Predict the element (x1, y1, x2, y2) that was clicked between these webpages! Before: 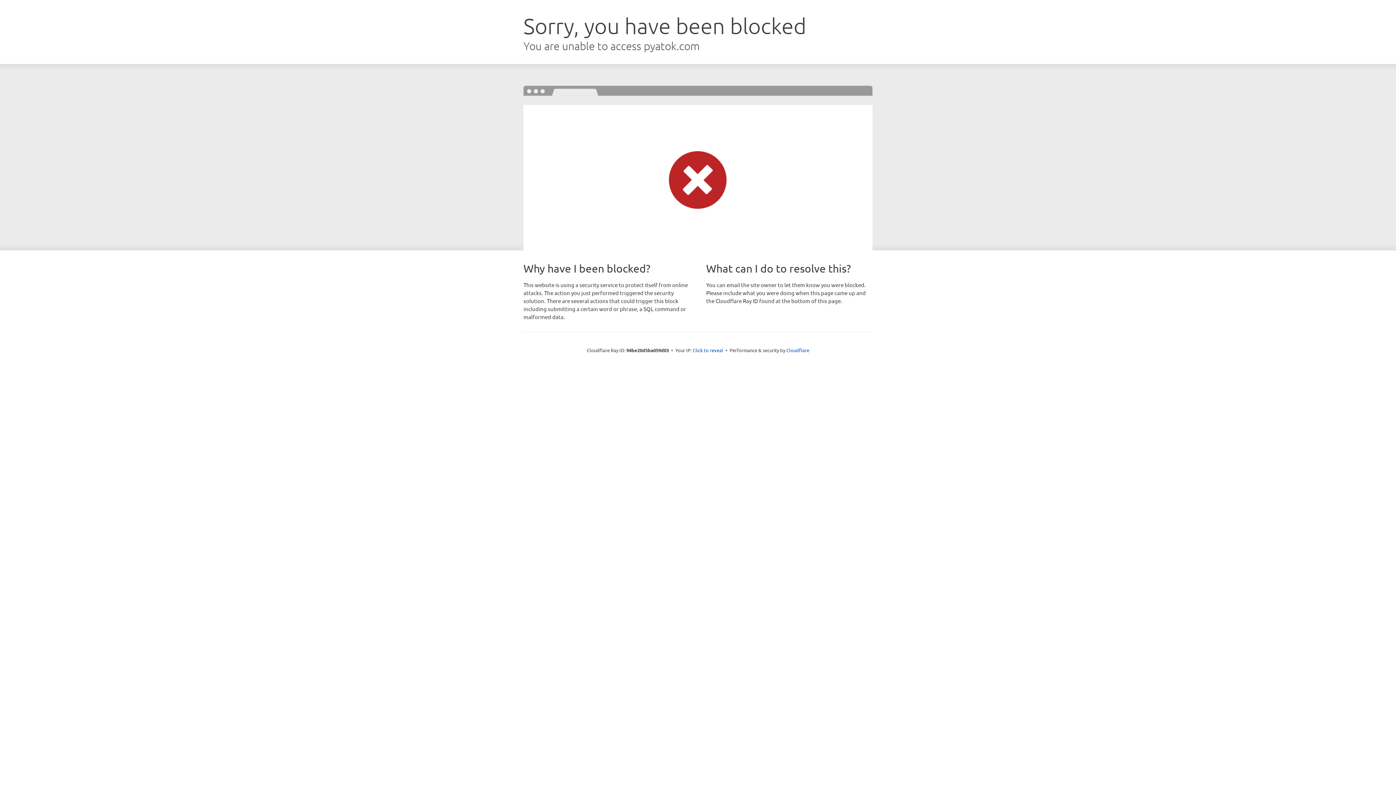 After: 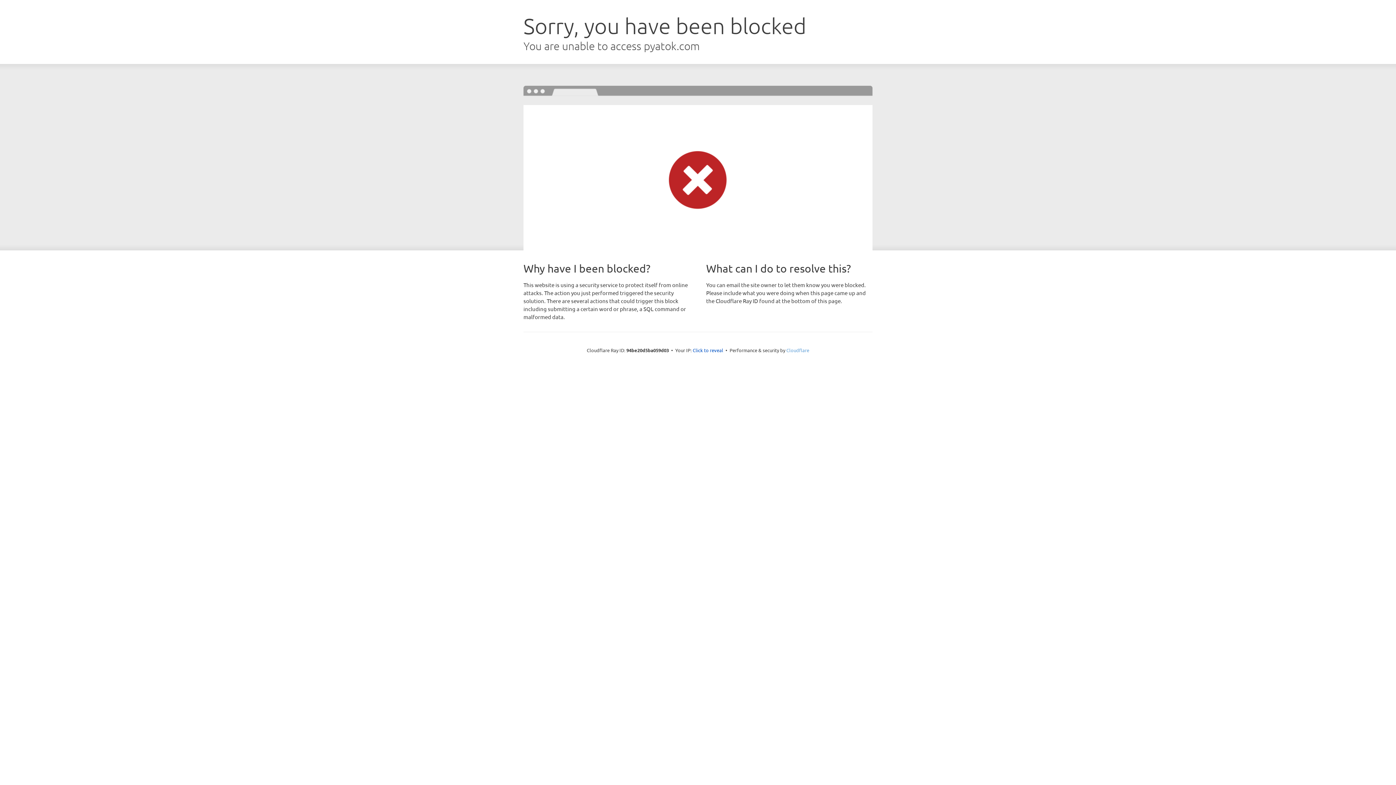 Action: bbox: (786, 347, 809, 353) label: Cloudflare